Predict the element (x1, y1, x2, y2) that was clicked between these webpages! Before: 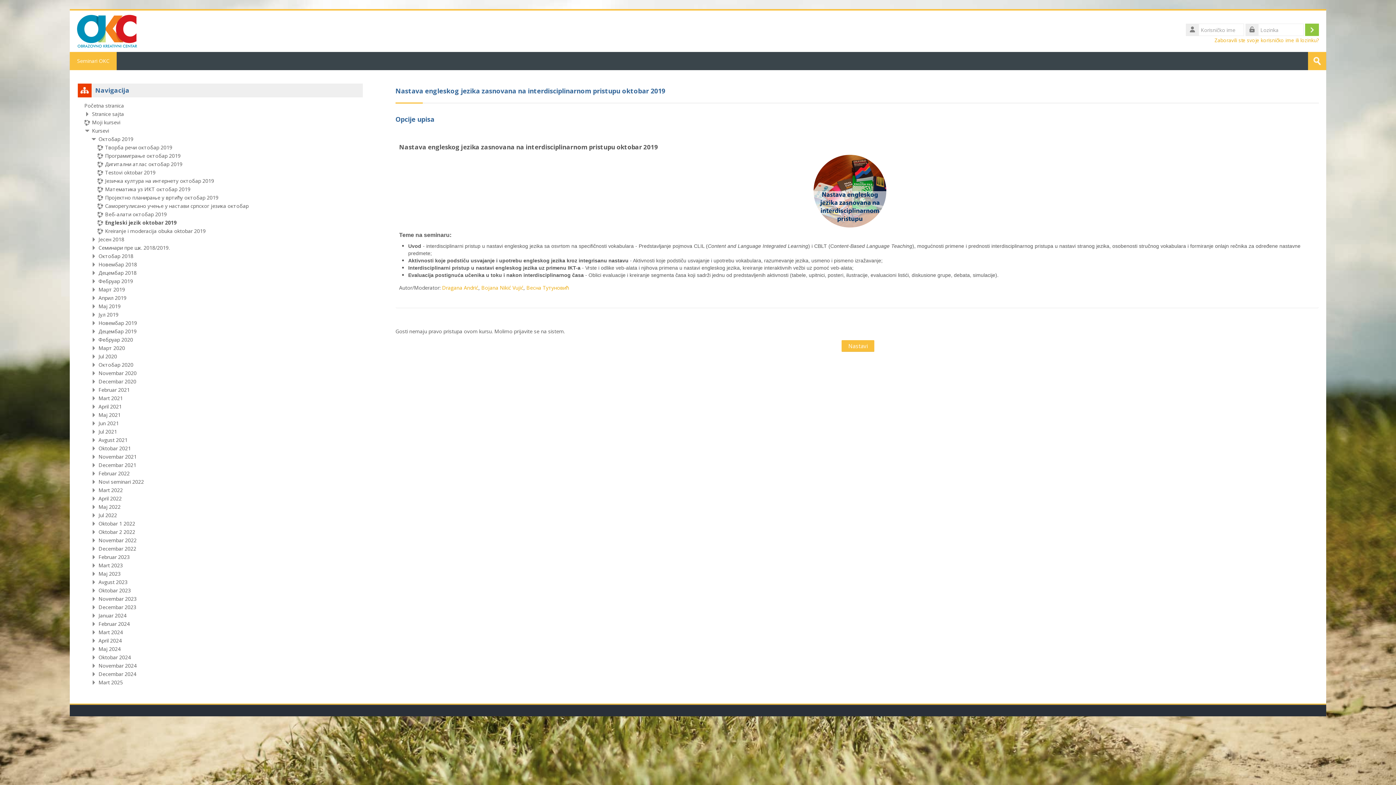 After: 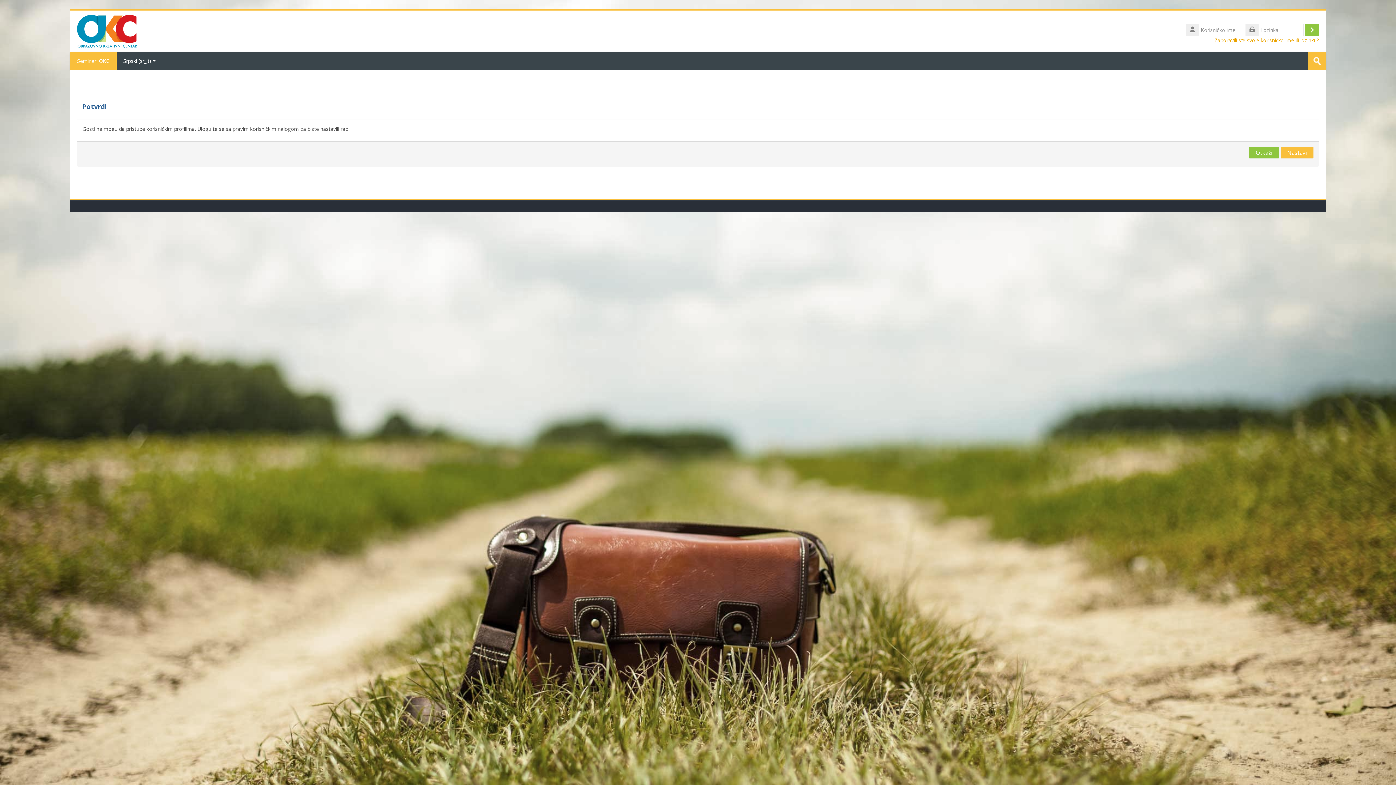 Action: bbox: (481, 284, 523, 291) label: Bojana Nikić Vujić